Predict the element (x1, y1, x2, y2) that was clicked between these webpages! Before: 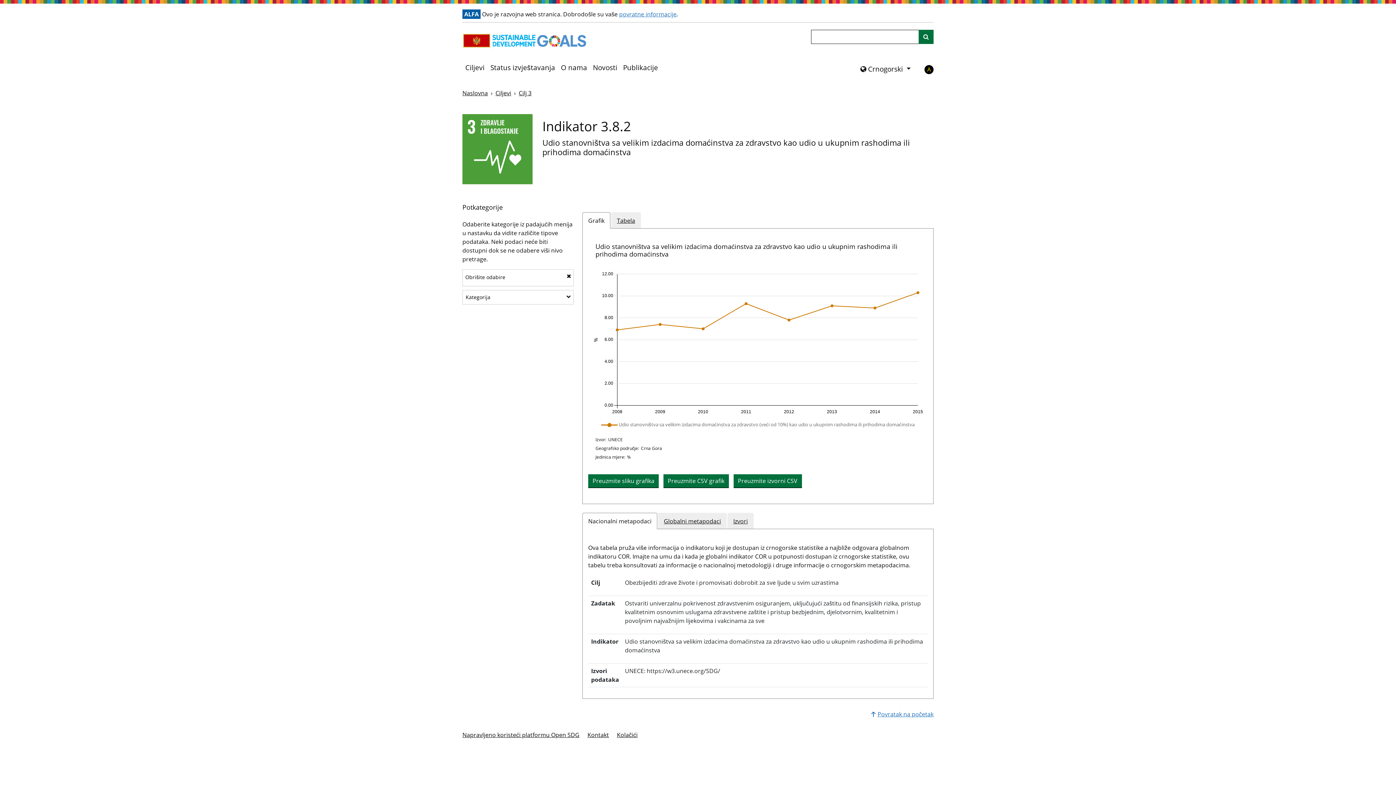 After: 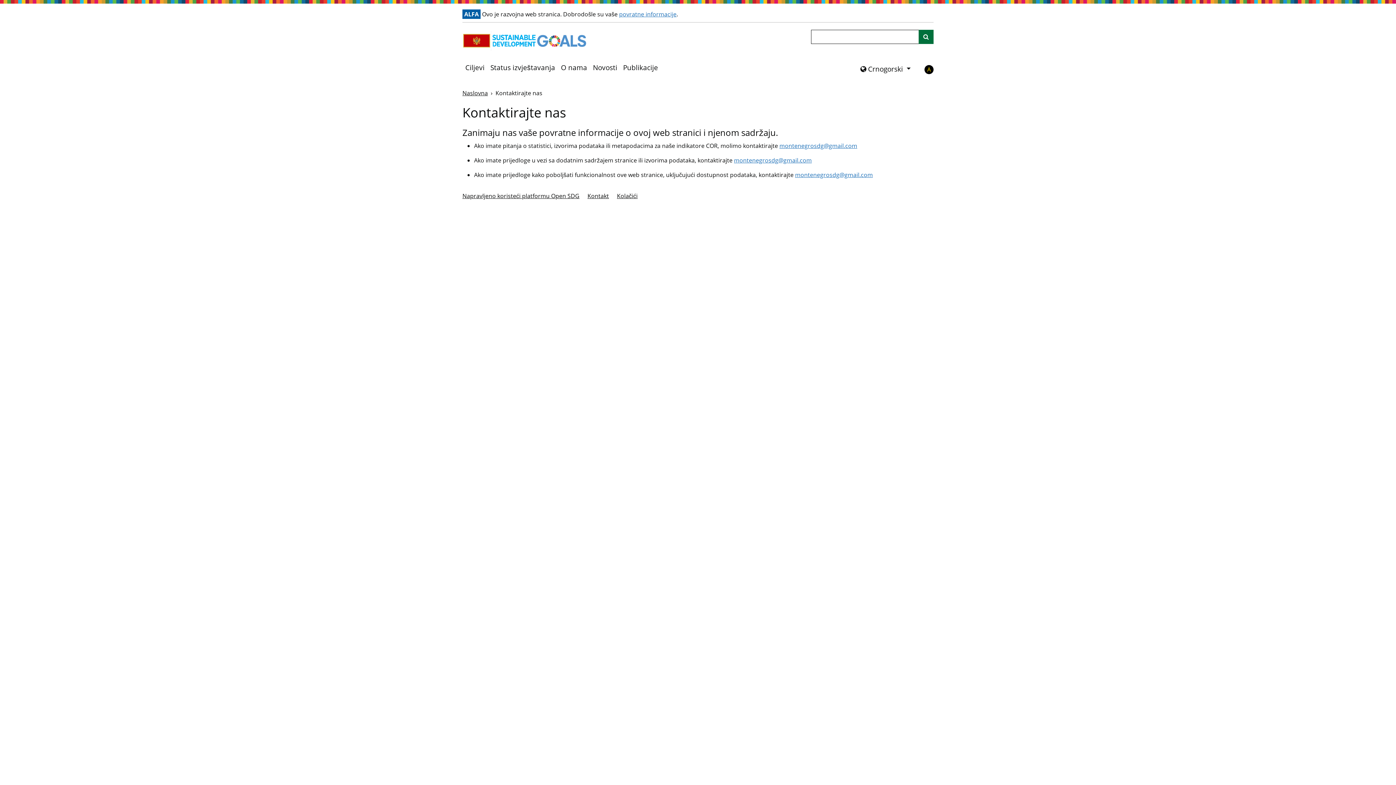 Action: label: Kontakt bbox: (587, 731, 609, 739)